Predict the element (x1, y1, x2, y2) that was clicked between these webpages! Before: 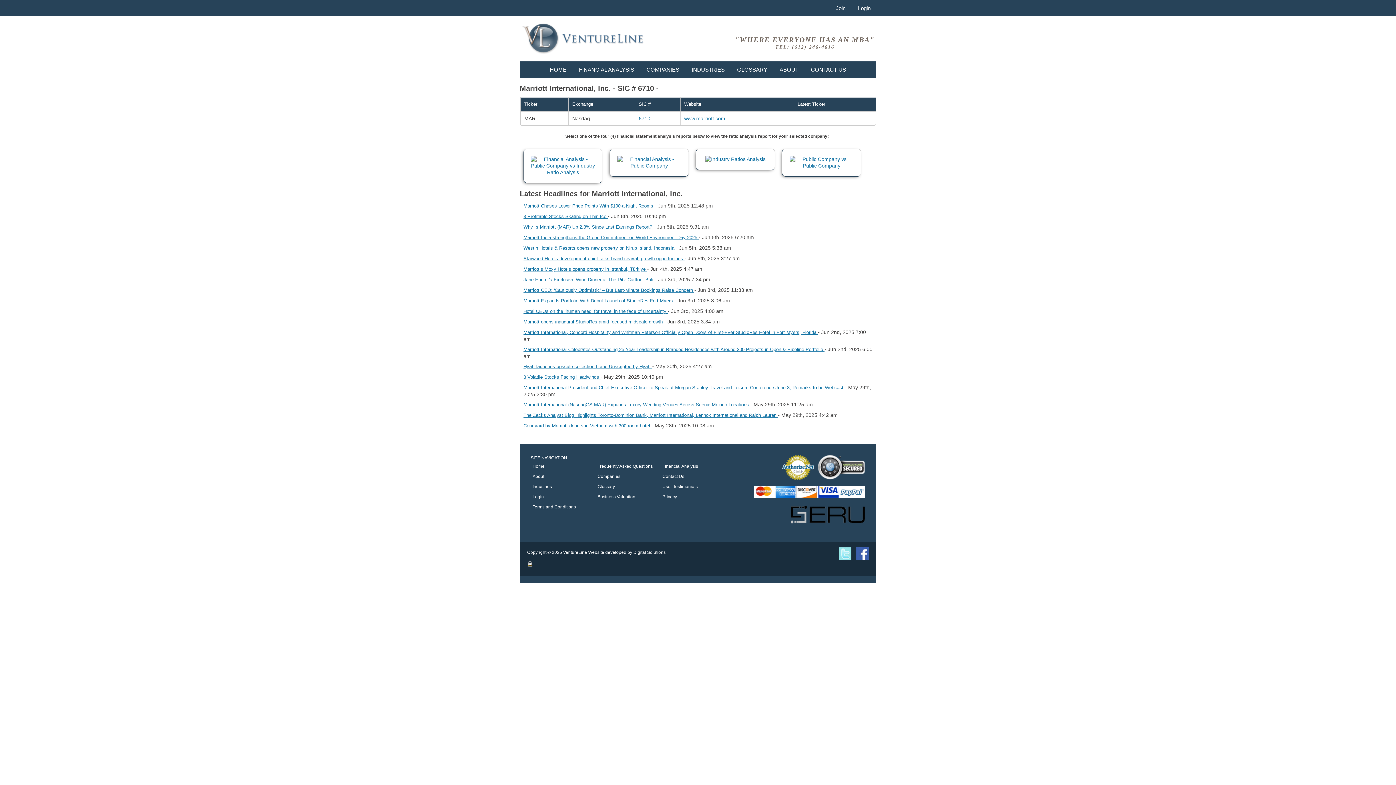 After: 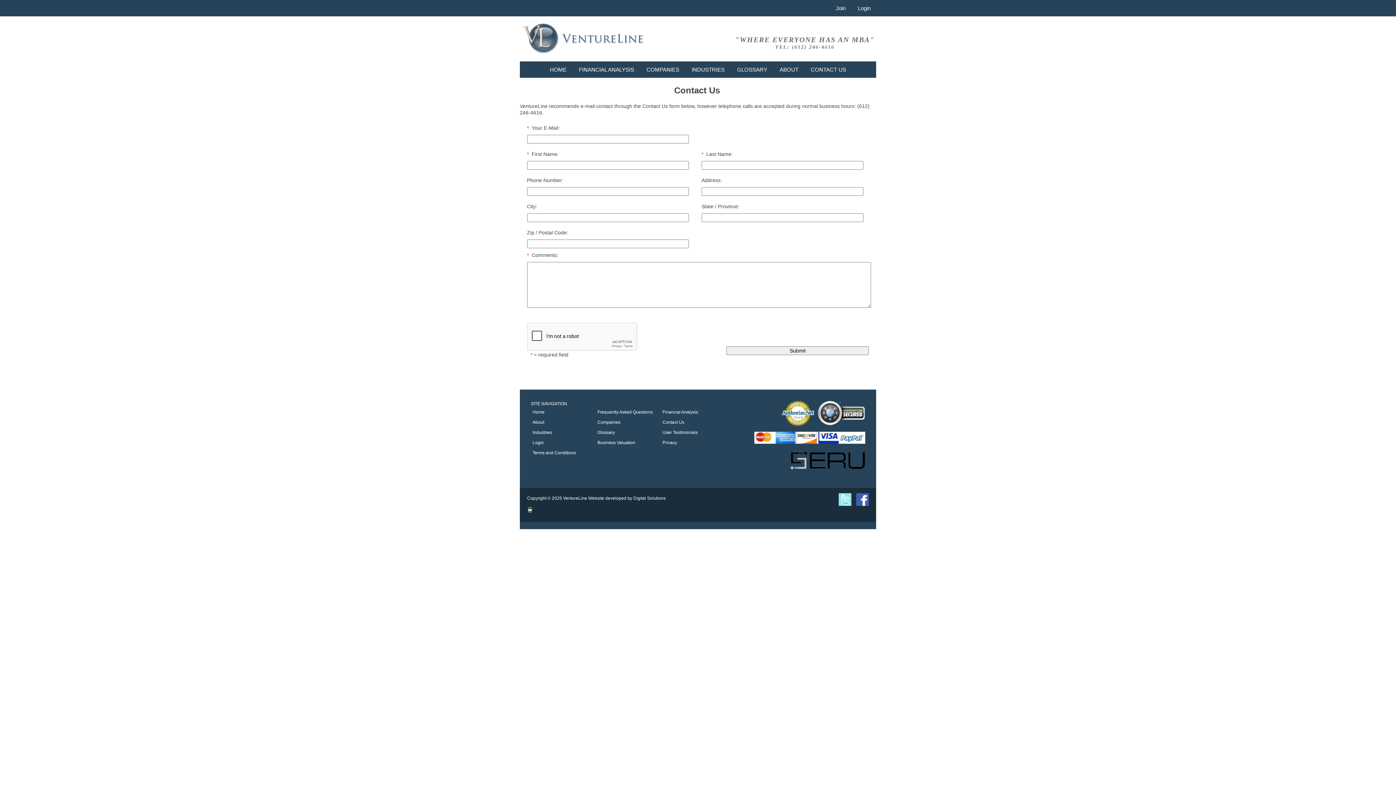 Action: bbox: (805, 61, 851, 77) label: CONTACT US